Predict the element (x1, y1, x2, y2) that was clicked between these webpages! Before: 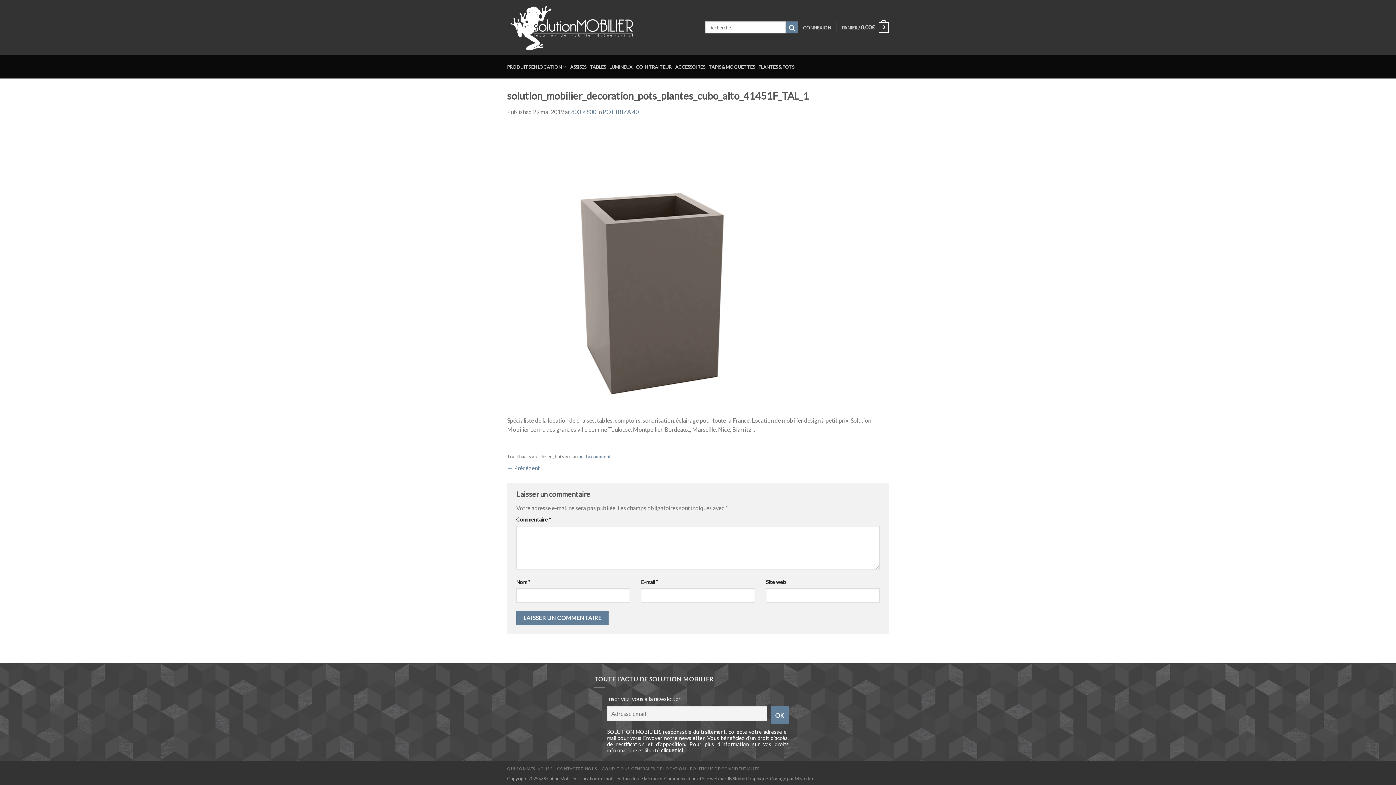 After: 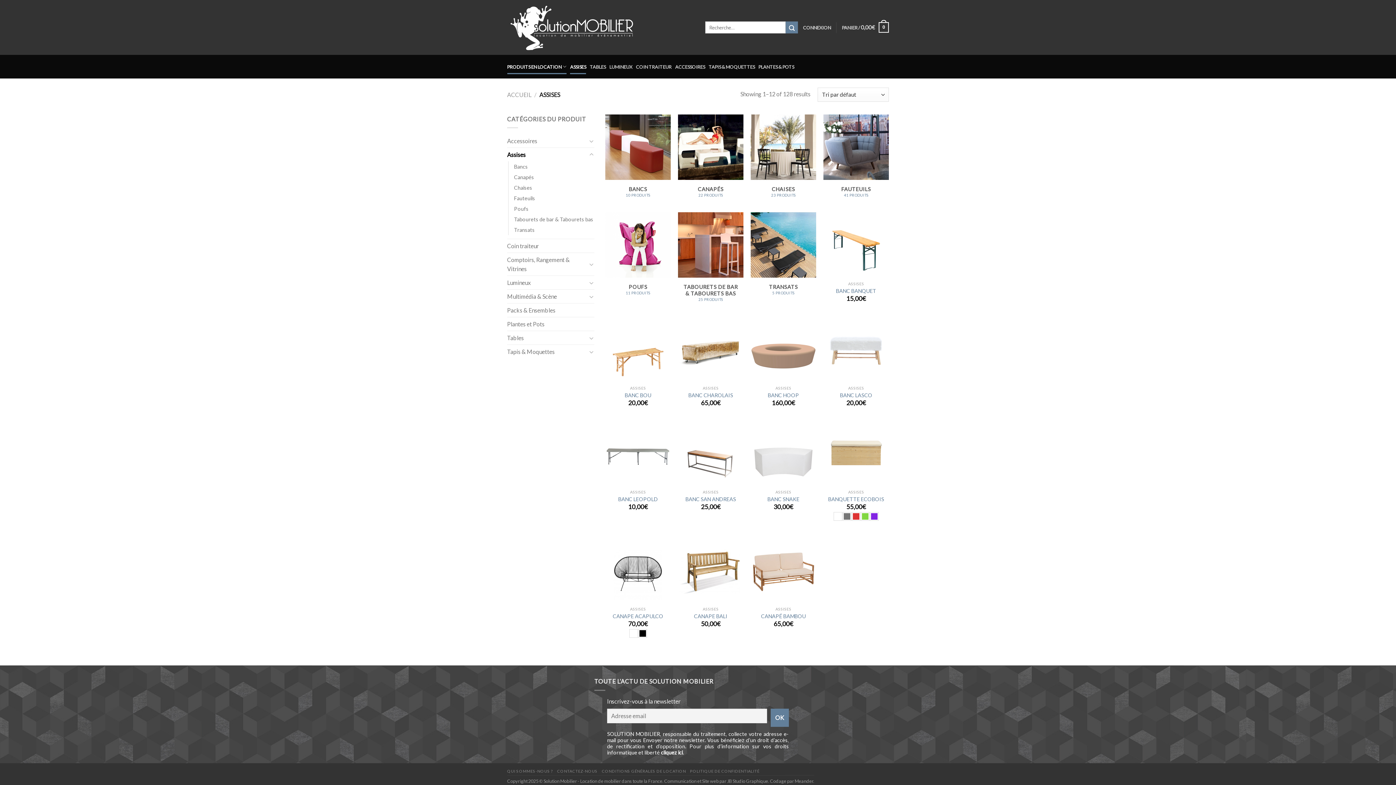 Action: bbox: (570, 59, 586, 74) label: ASSISES